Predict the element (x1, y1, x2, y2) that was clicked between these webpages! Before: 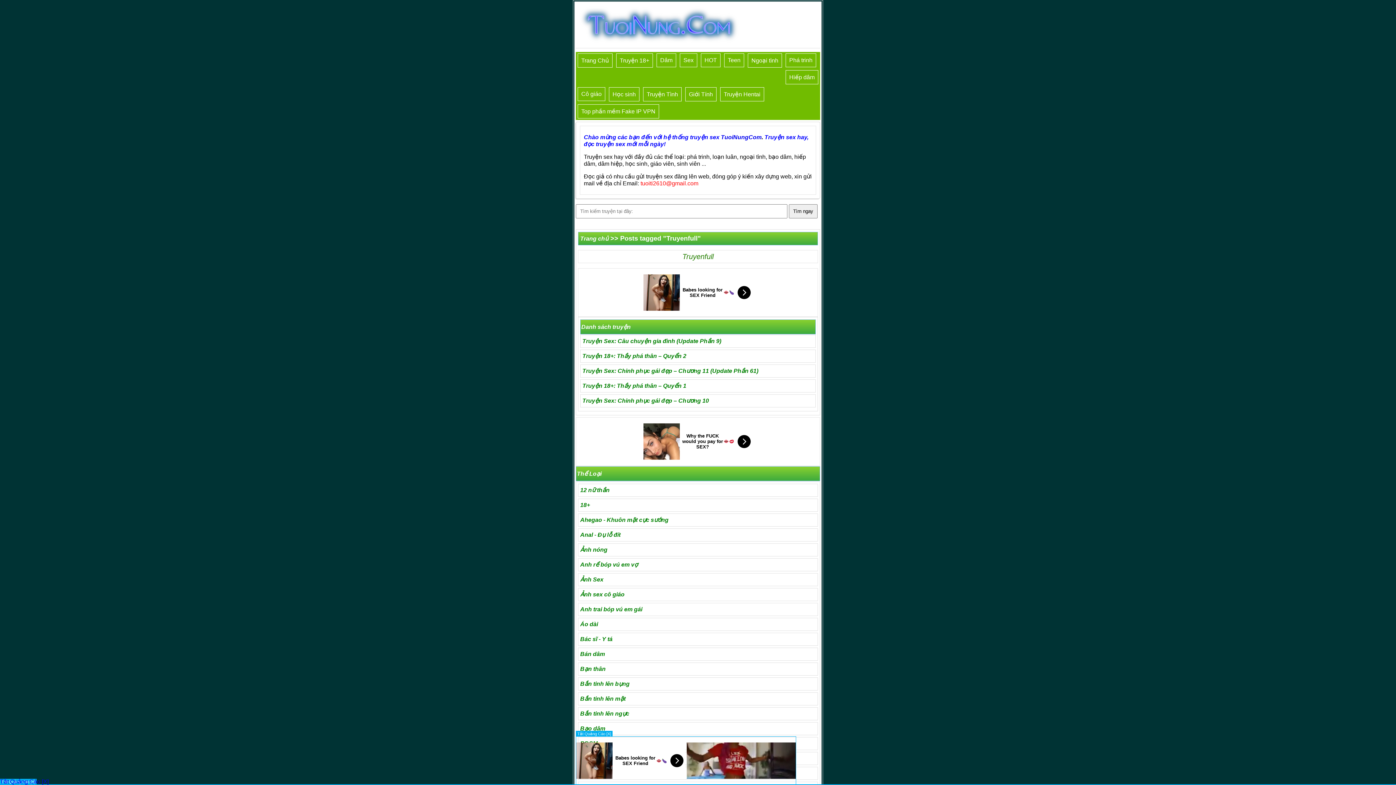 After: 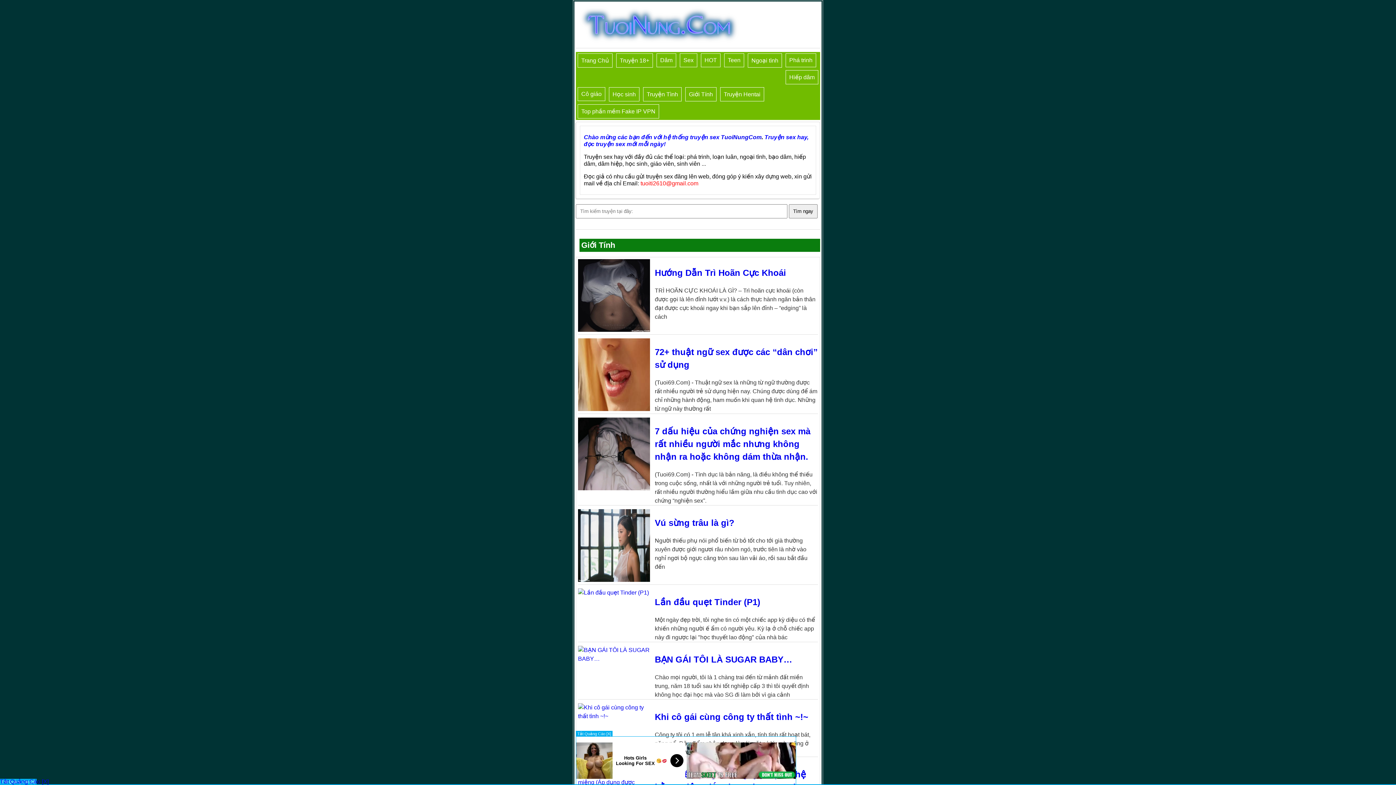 Action: bbox: (689, 91, 713, 97) label: Giới Tính